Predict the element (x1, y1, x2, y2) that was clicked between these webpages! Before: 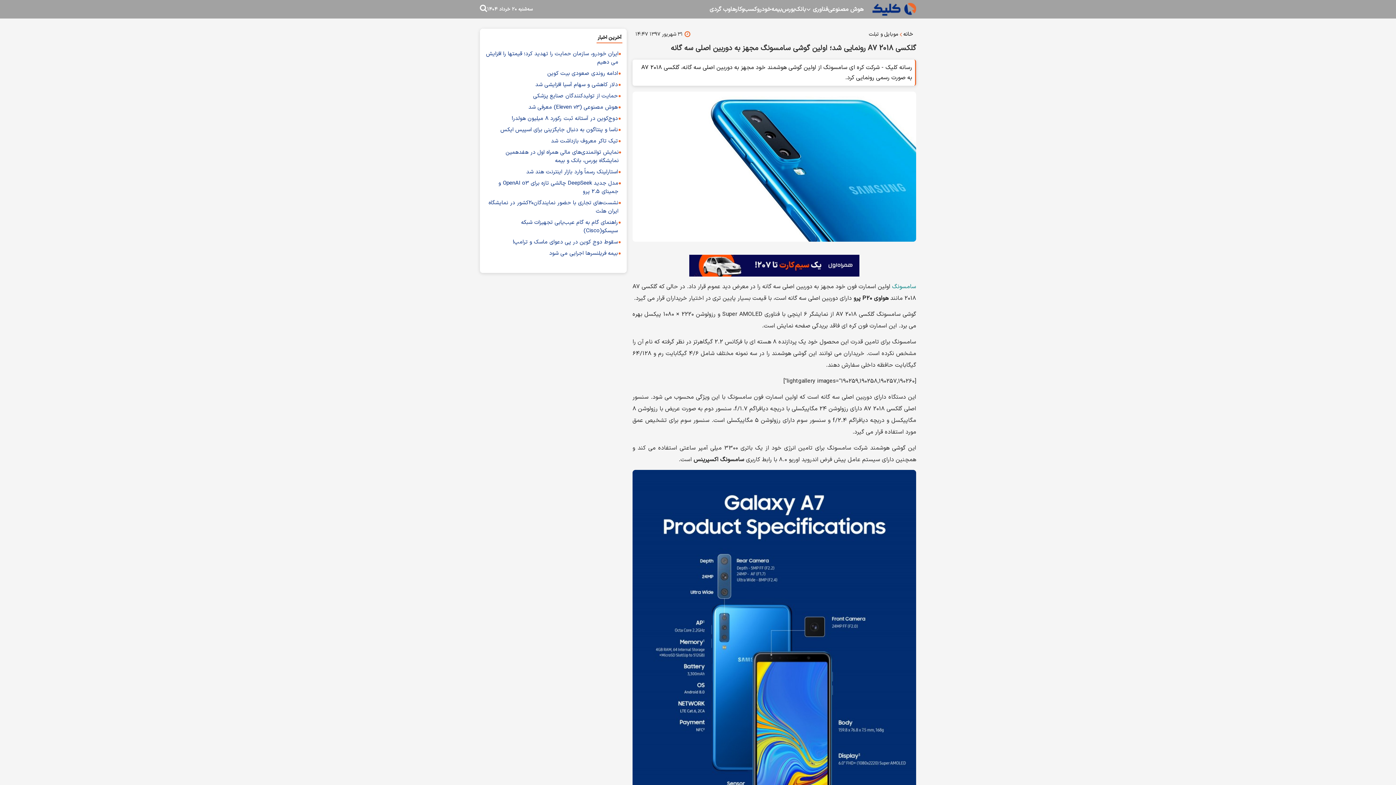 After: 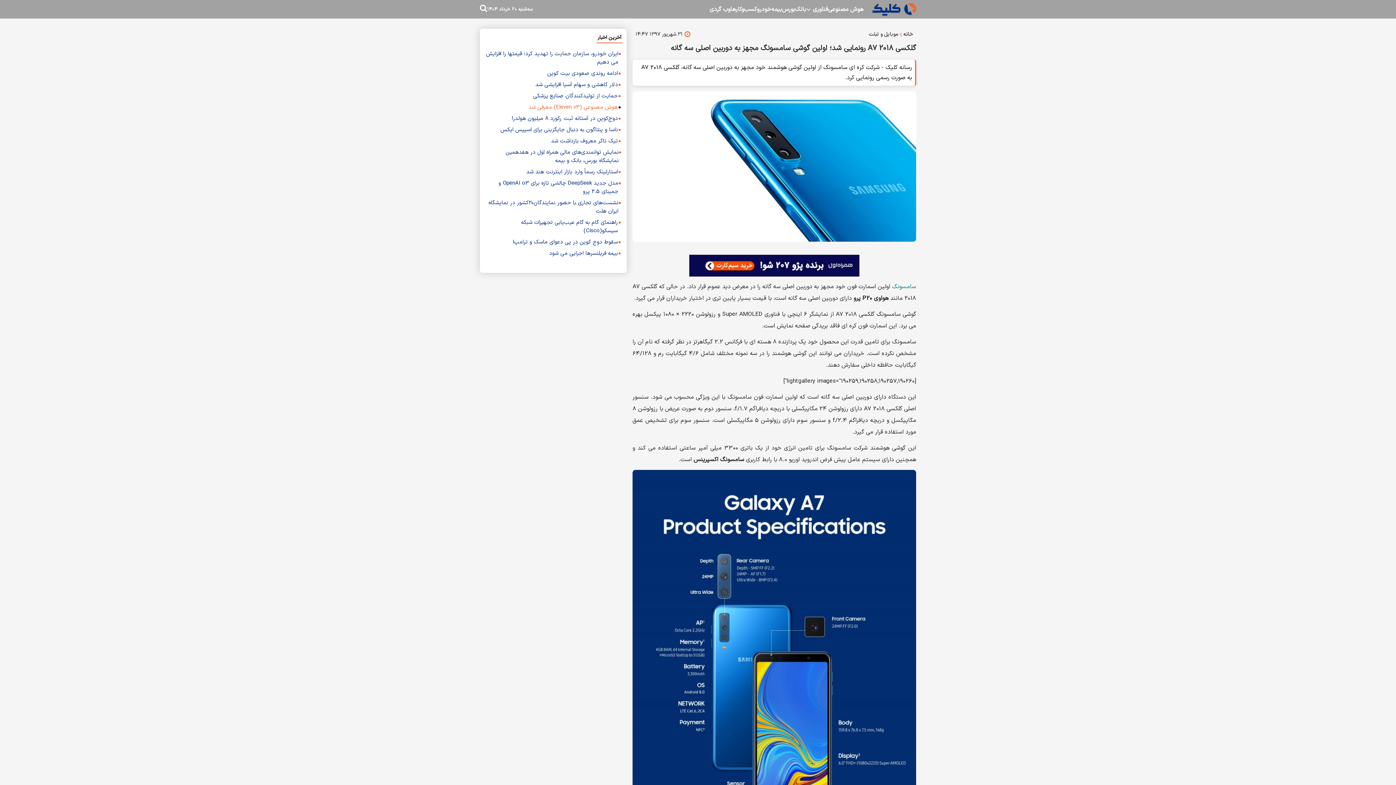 Action: bbox: (528, 103, 618, 111) label: هوش مصنوعی (Eleven v3) معرفی شد